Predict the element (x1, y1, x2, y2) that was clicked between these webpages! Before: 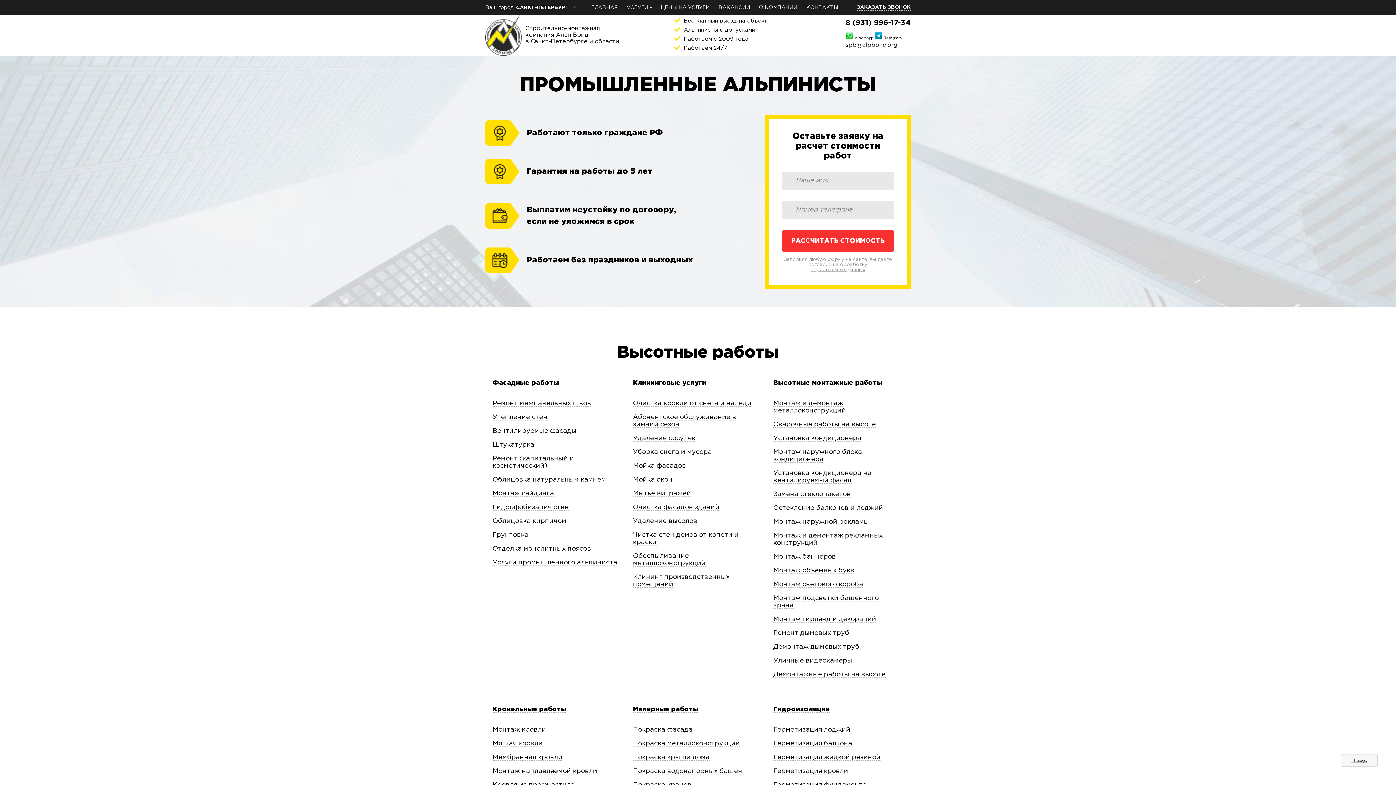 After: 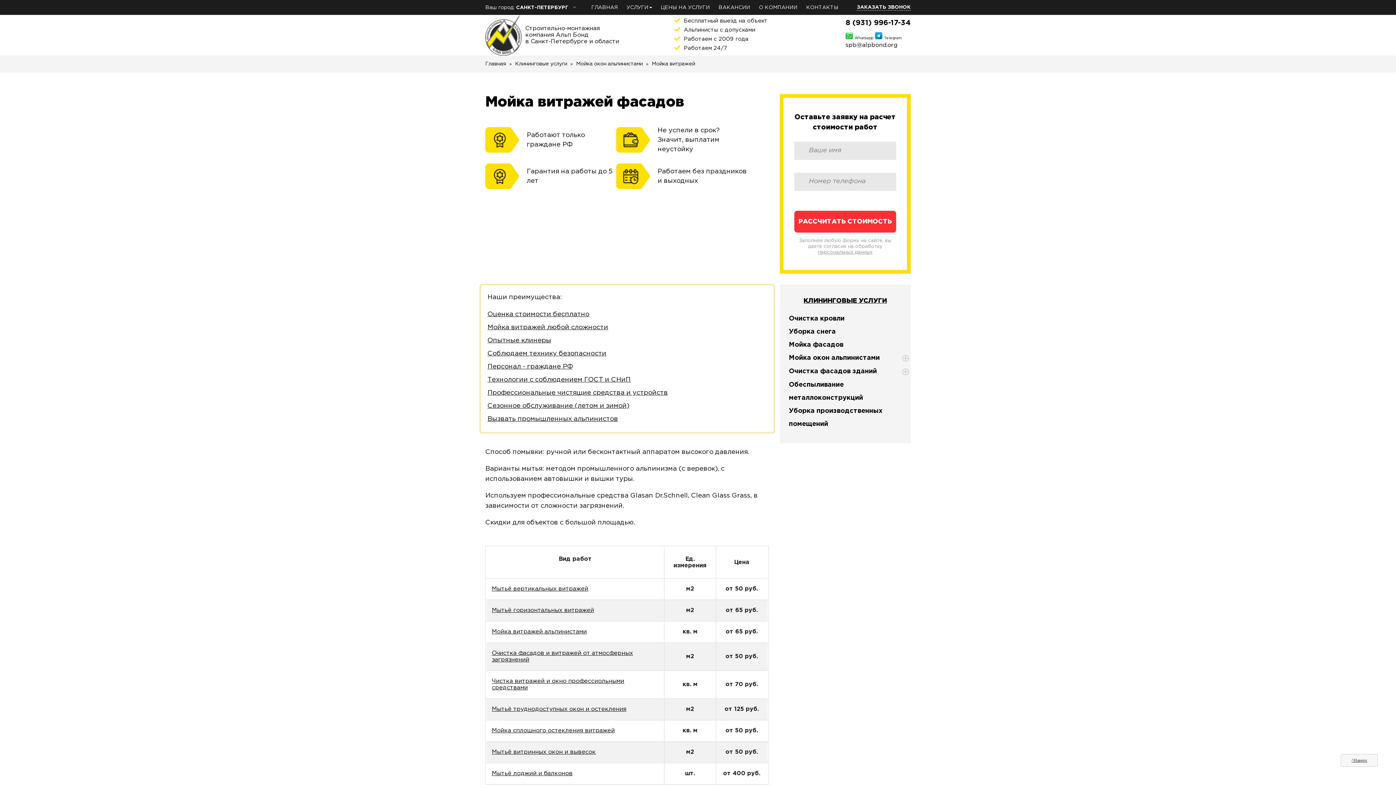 Action: bbox: (633, 490, 691, 497) label: Мытьё витражей